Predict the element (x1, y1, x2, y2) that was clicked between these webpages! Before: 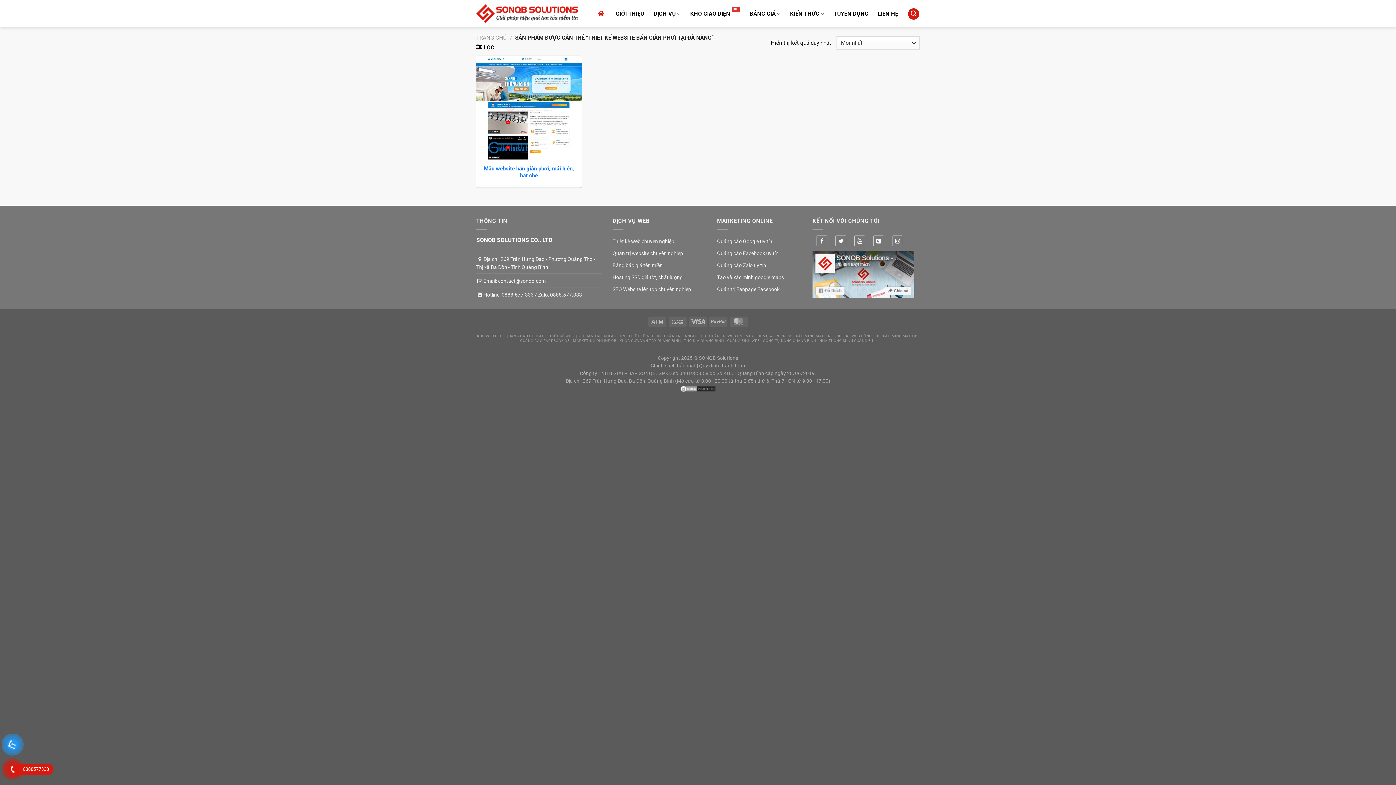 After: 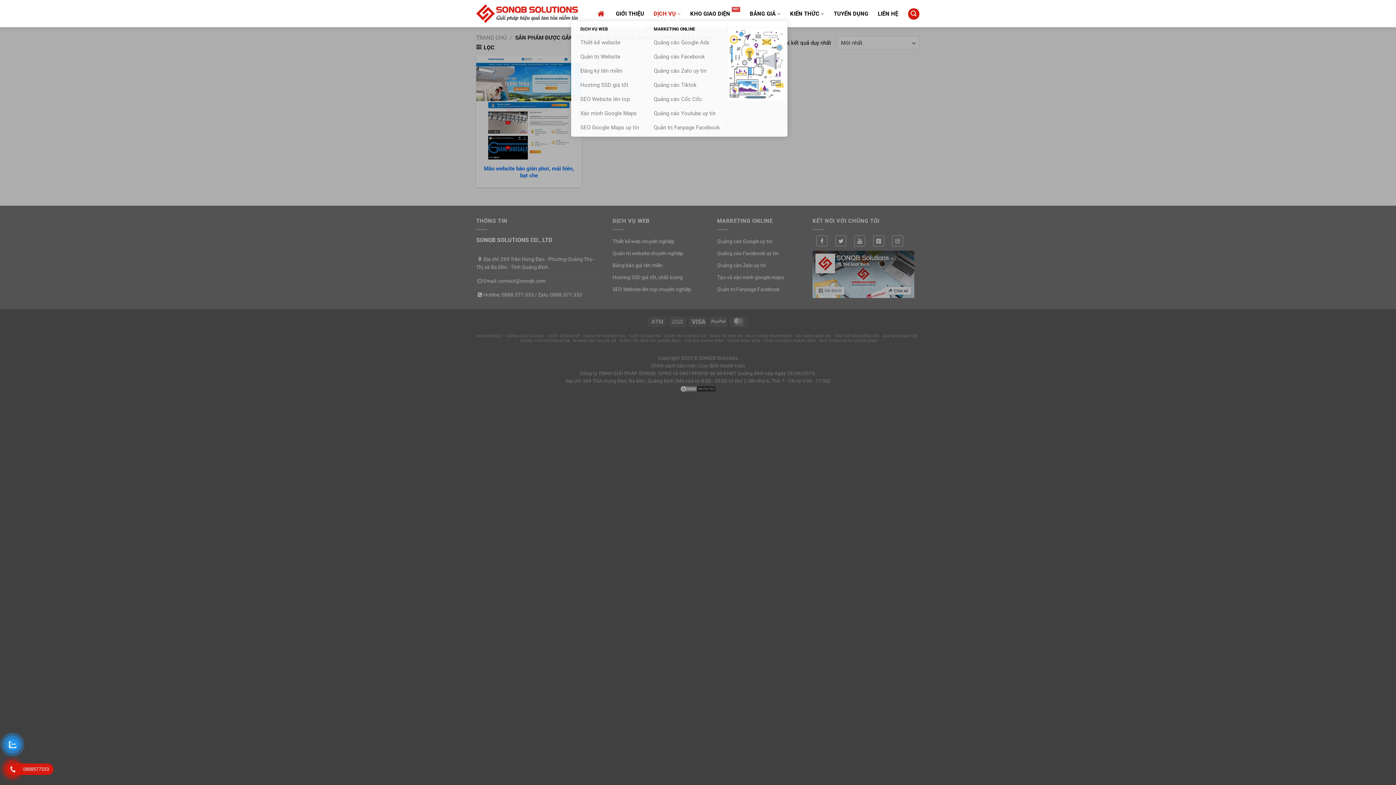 Action: label: DỊCH VỤ bbox: (653, 6, 680, 20)